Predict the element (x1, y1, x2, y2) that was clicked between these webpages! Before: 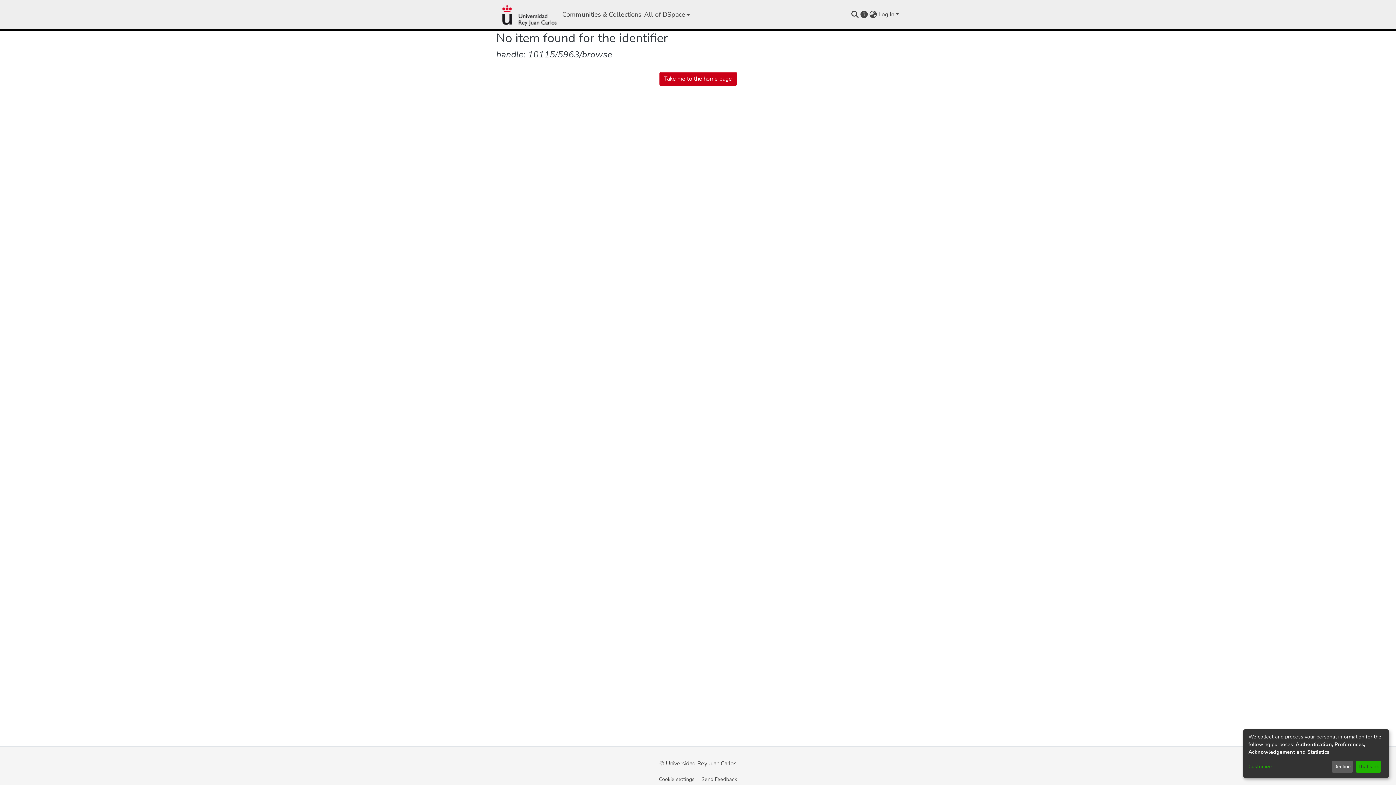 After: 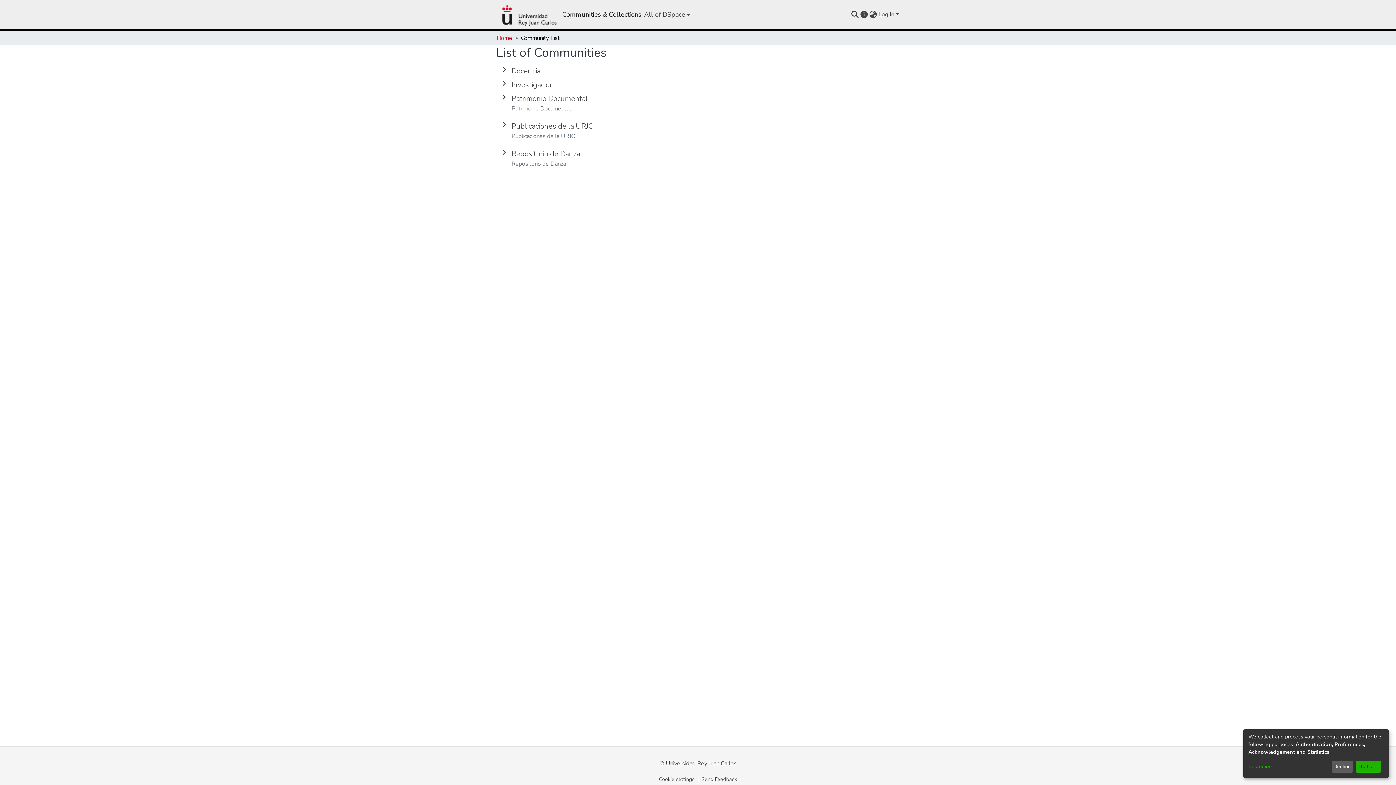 Action: bbox: (561, 9, 642, 19) label: Communities & Collections